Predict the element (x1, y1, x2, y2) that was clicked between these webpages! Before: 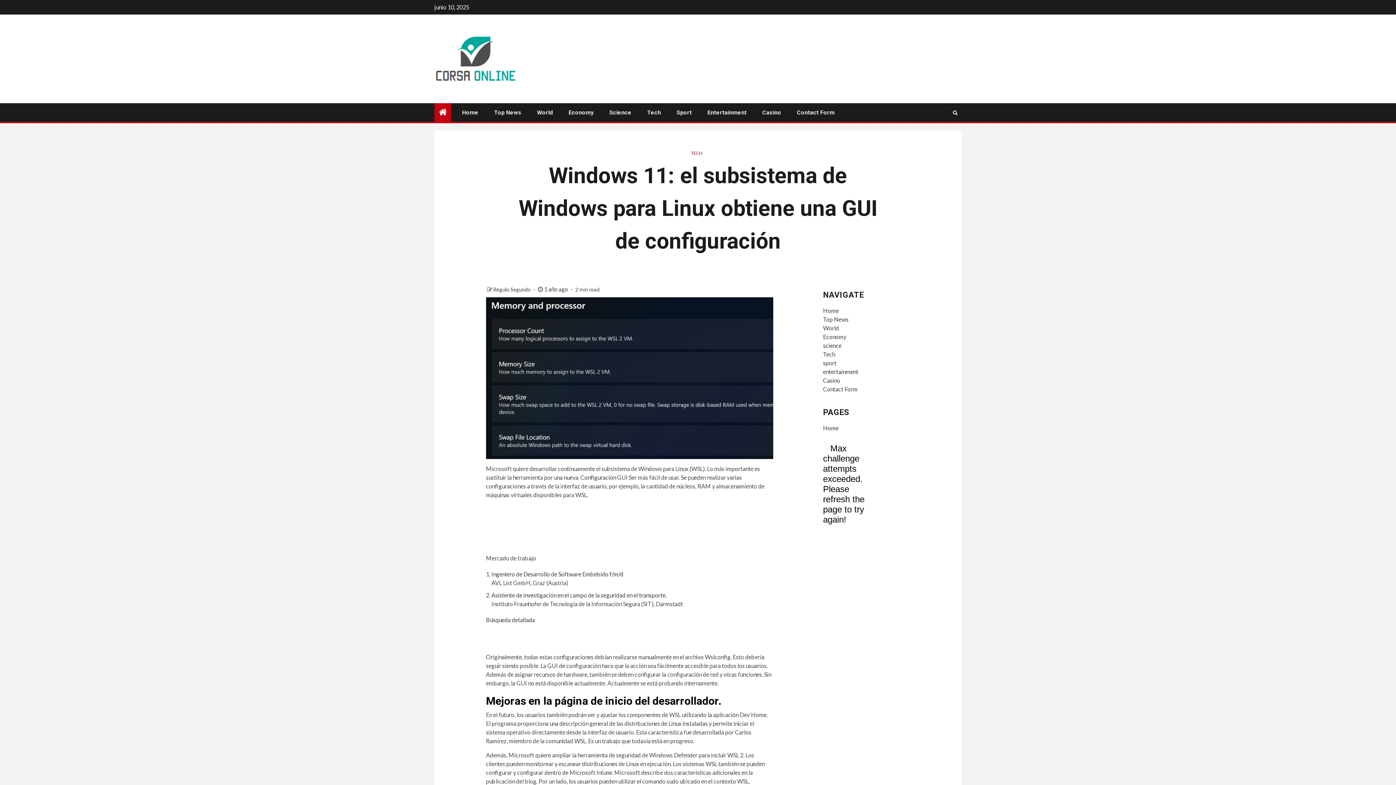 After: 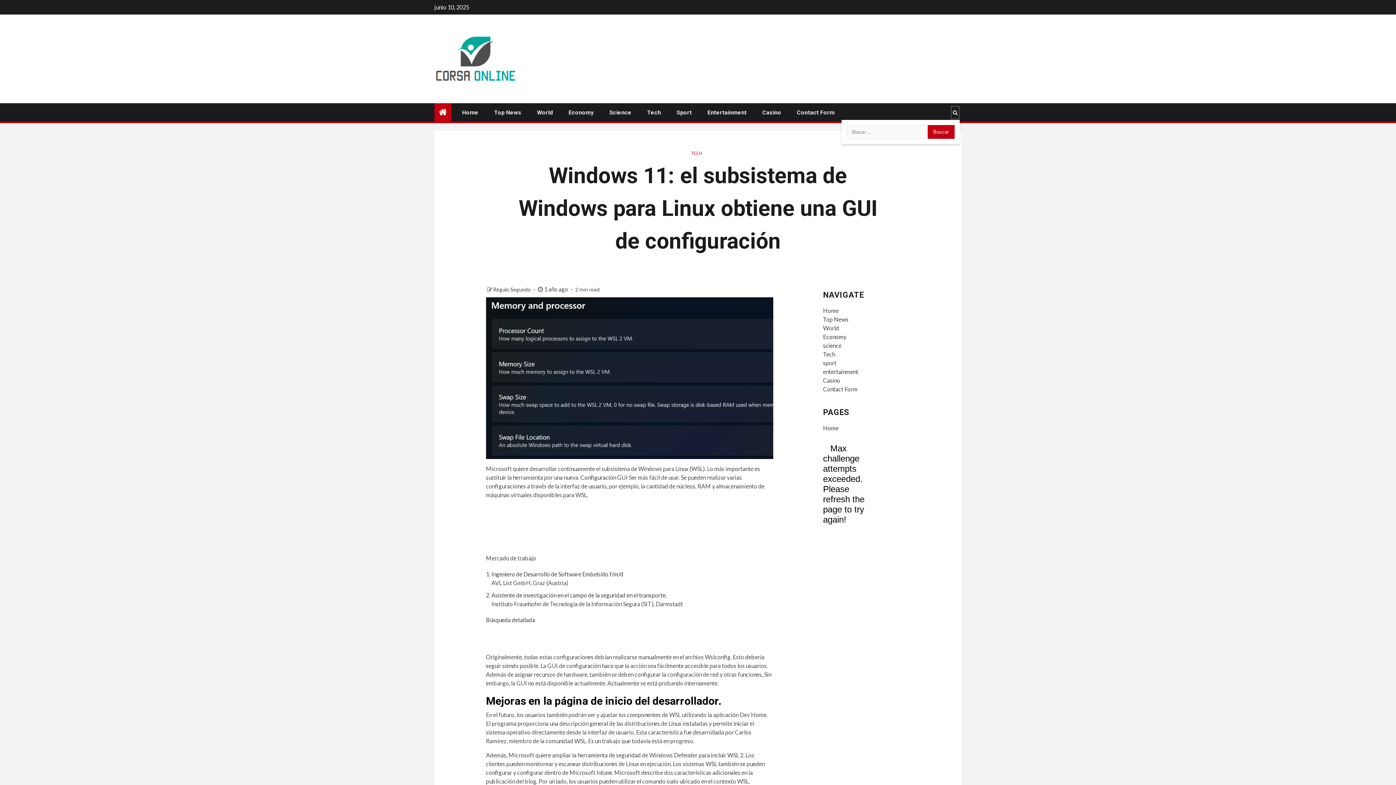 Action: bbox: (950, 105, 960, 119)